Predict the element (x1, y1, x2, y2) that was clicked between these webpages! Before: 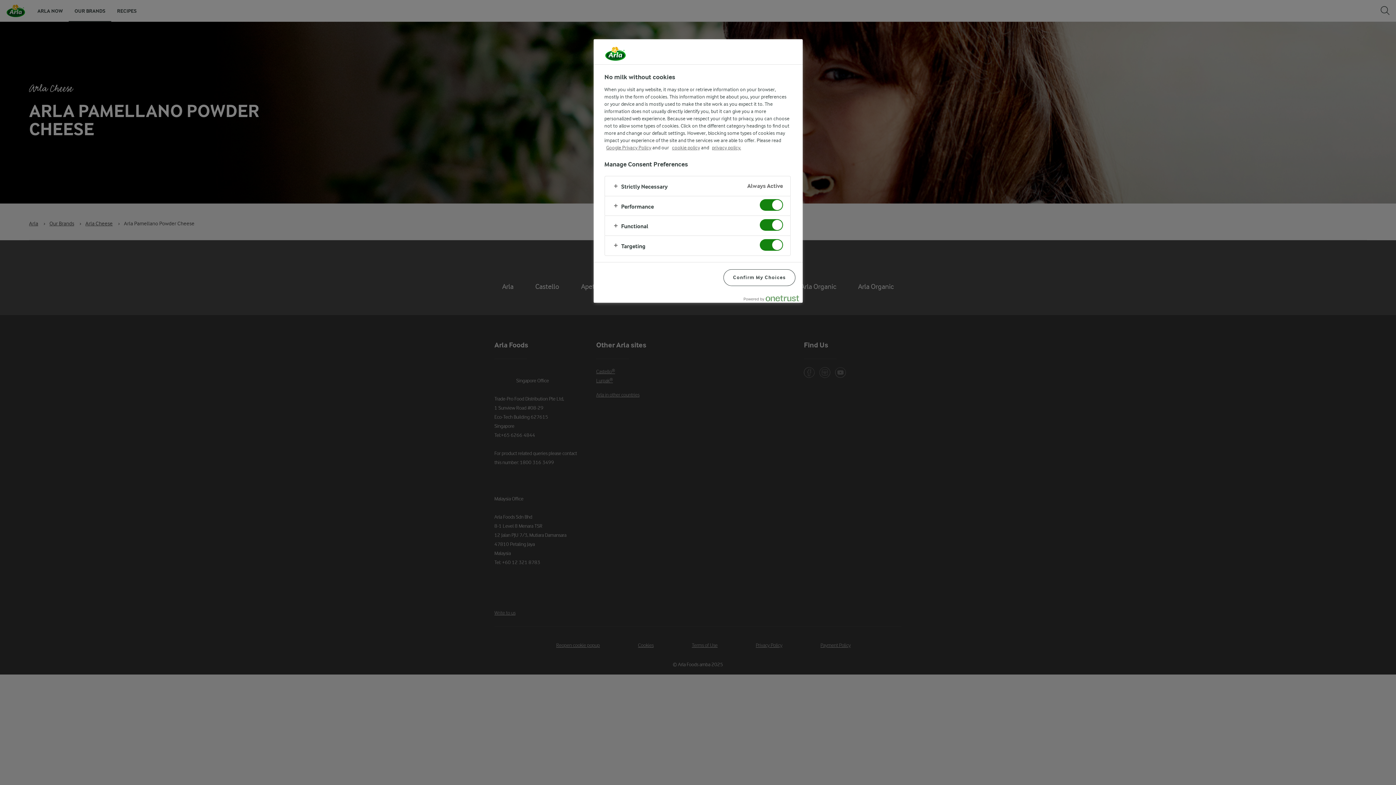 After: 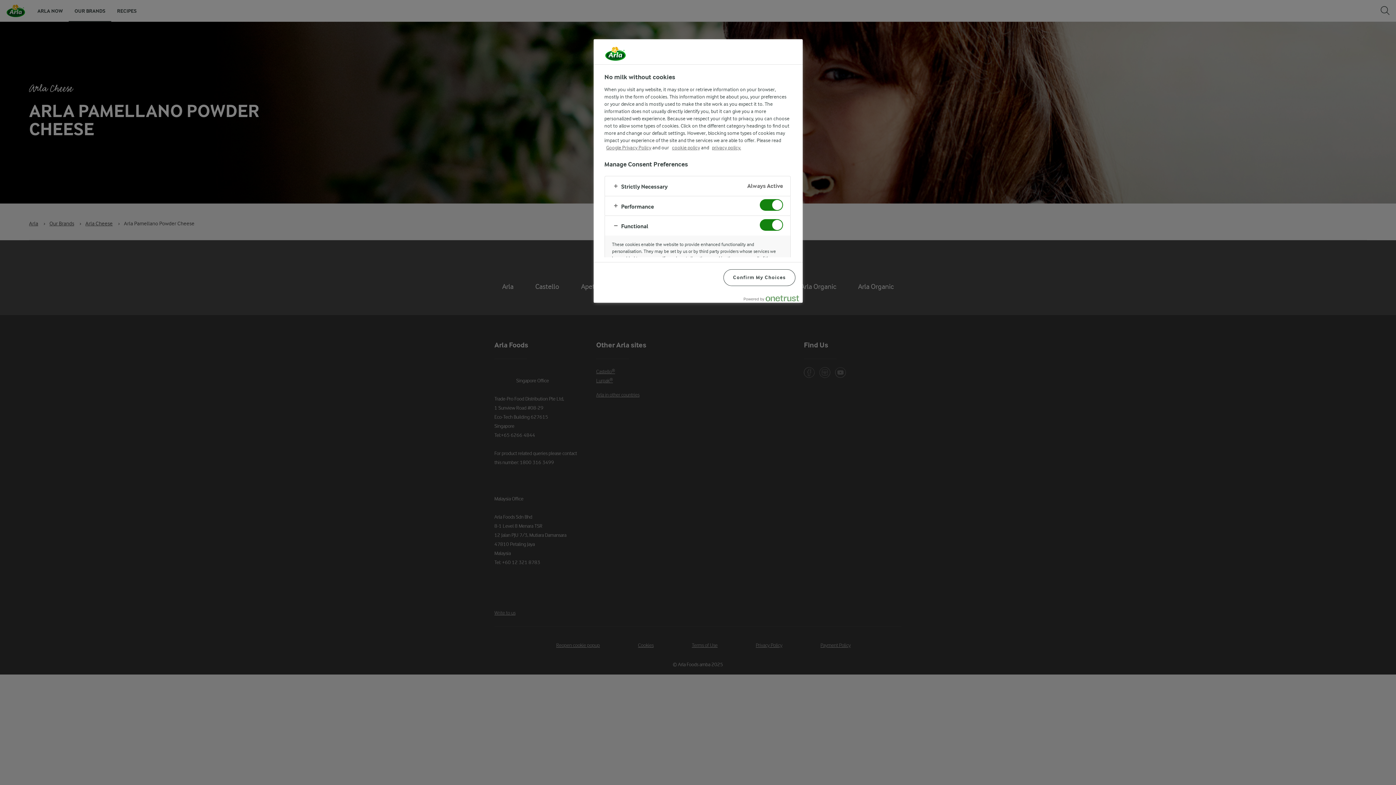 Action: bbox: (604, 216, 790, 235)